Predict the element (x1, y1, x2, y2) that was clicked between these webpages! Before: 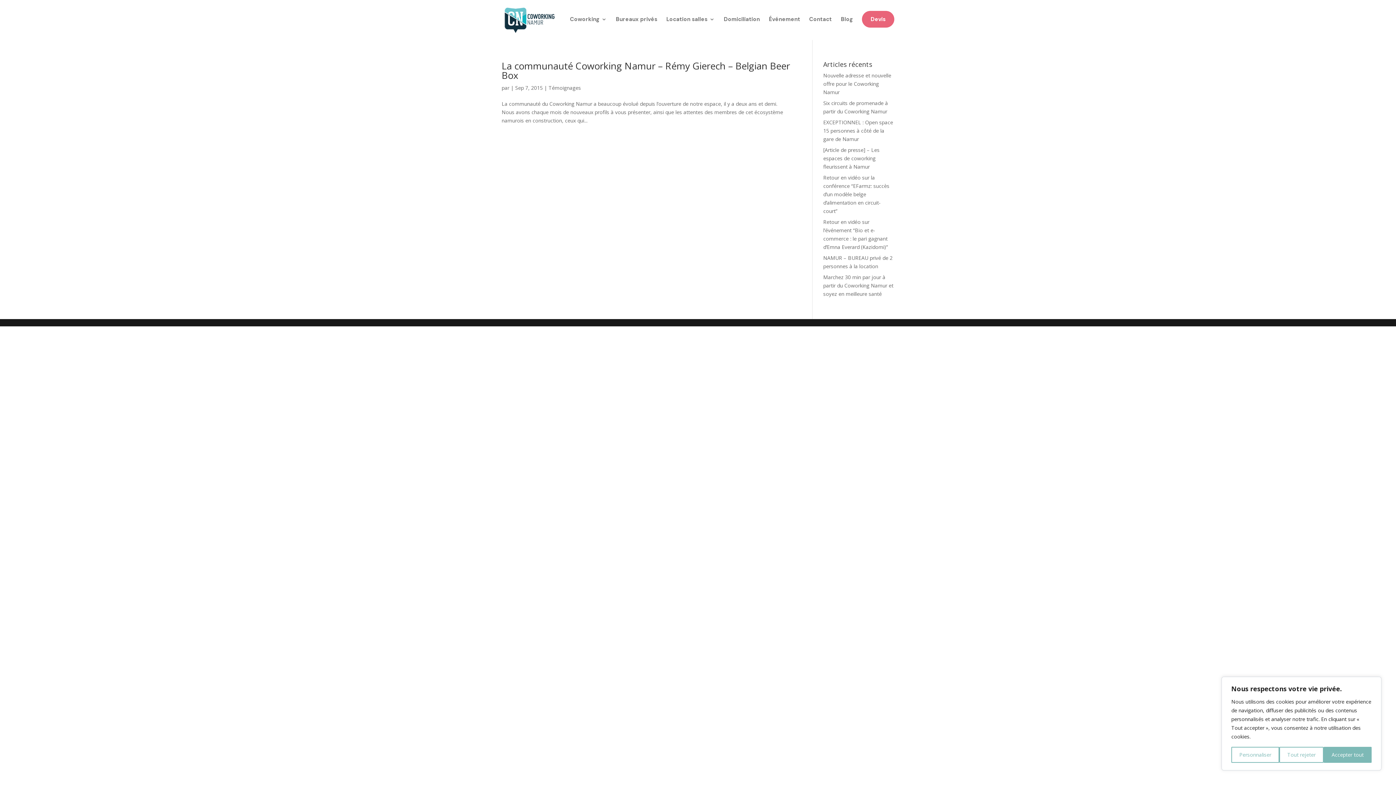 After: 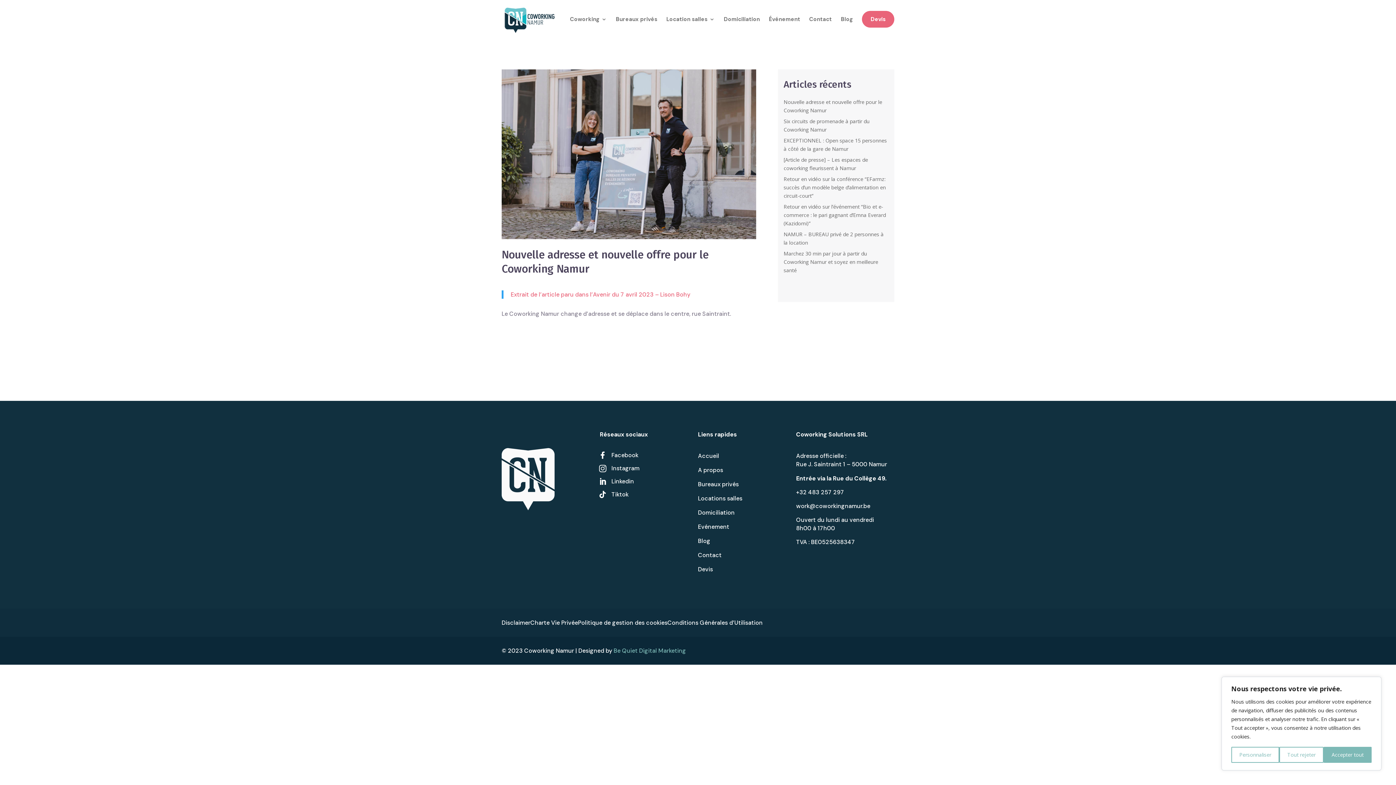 Action: bbox: (823, 72, 891, 95) label: Nouvelle adresse et nouvelle offre pour le Coworking Namur